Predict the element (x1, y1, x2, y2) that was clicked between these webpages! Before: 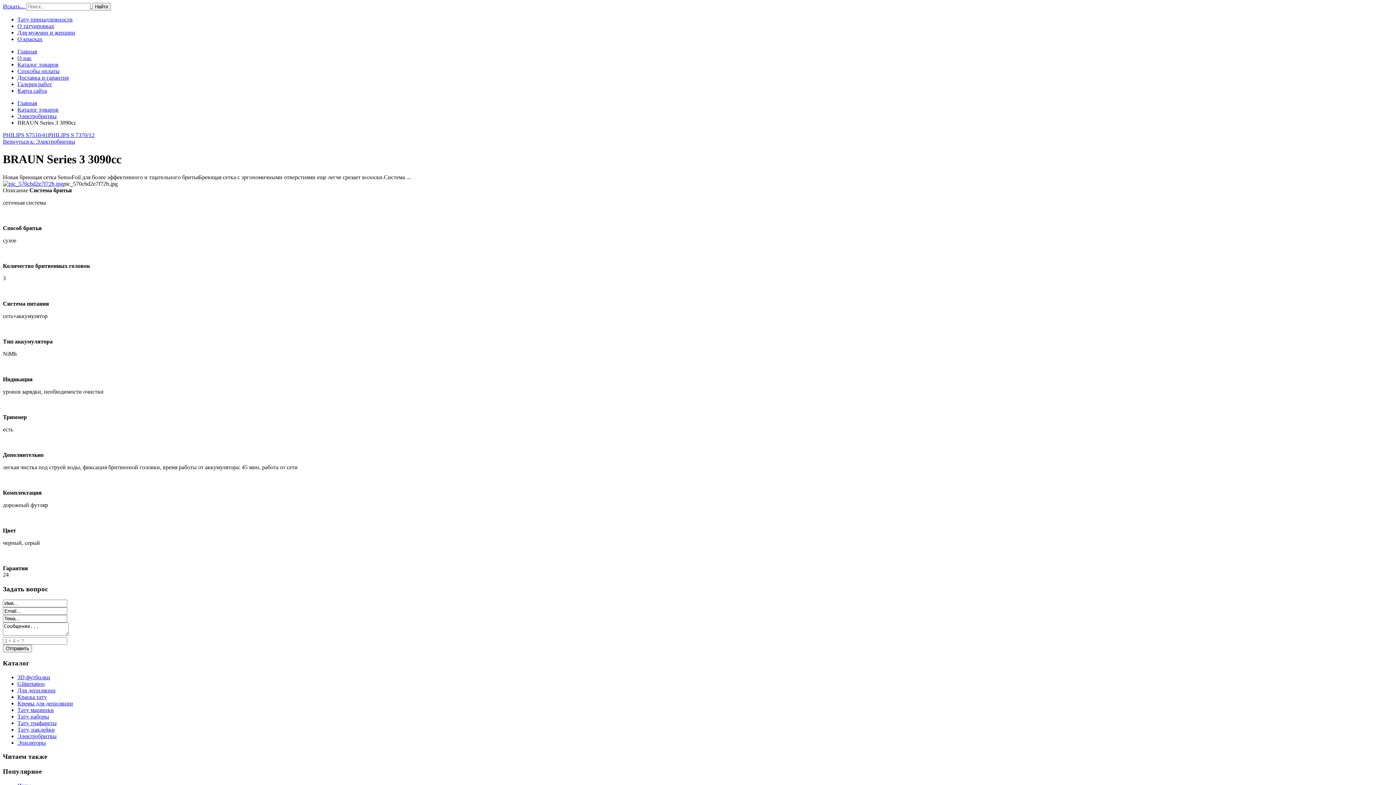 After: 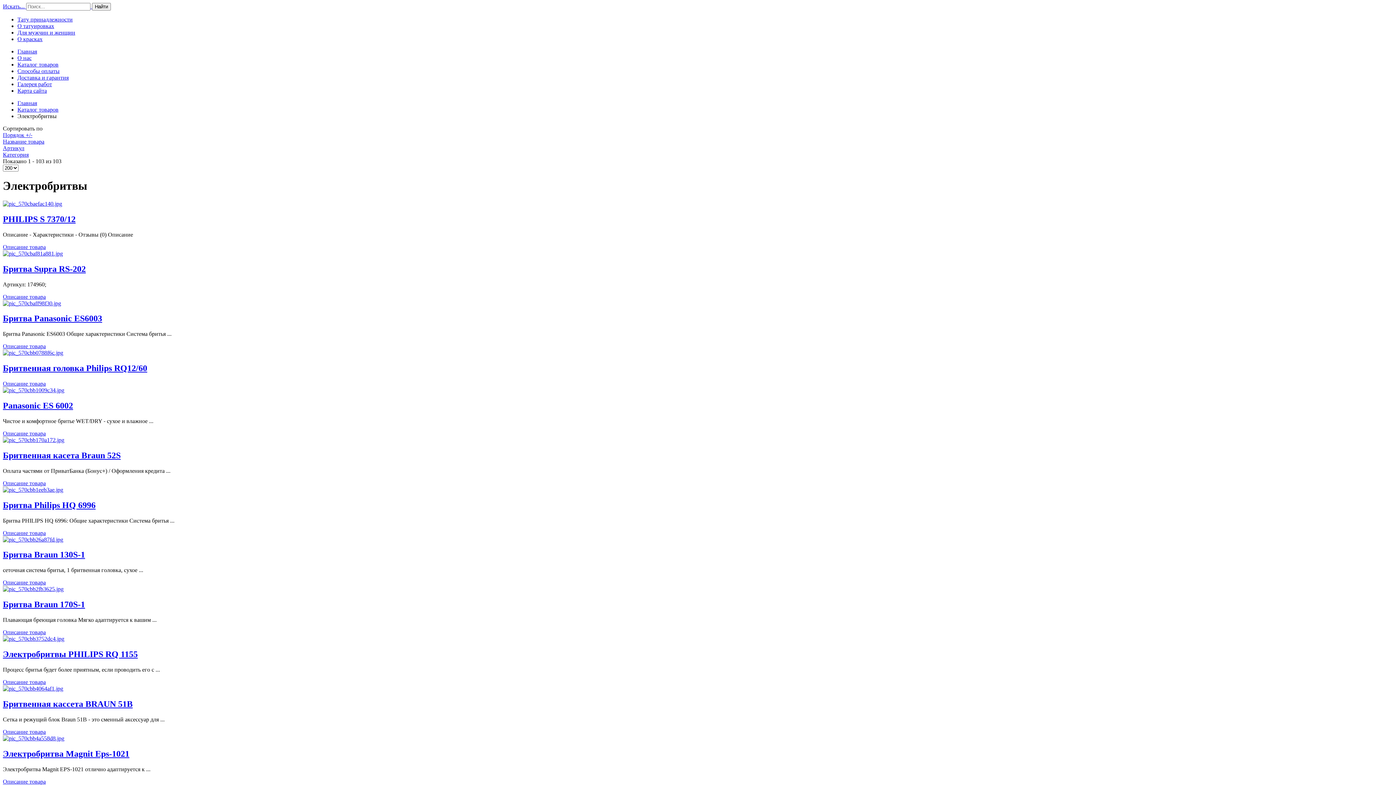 Action: label: Вернуться к: Электробритвы bbox: (2, 138, 75, 144)